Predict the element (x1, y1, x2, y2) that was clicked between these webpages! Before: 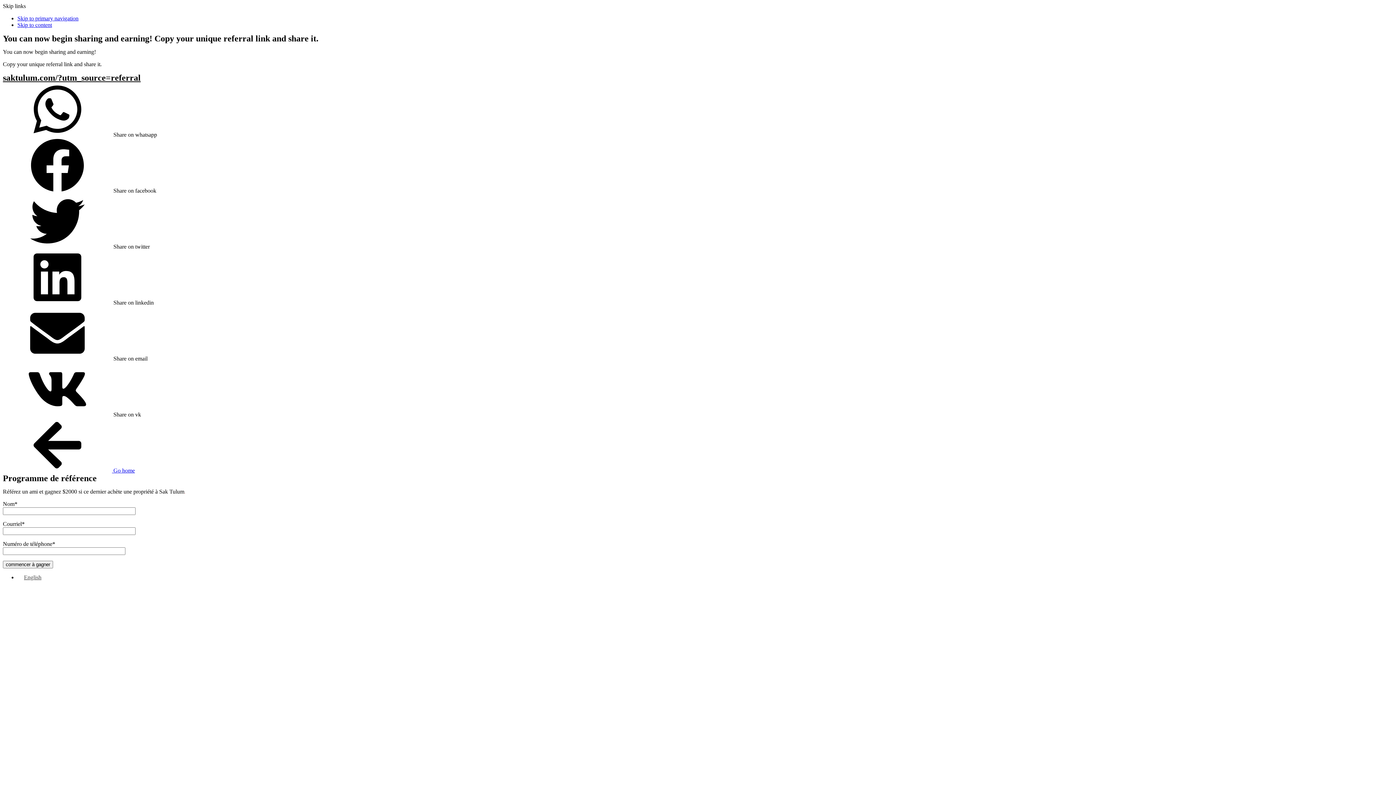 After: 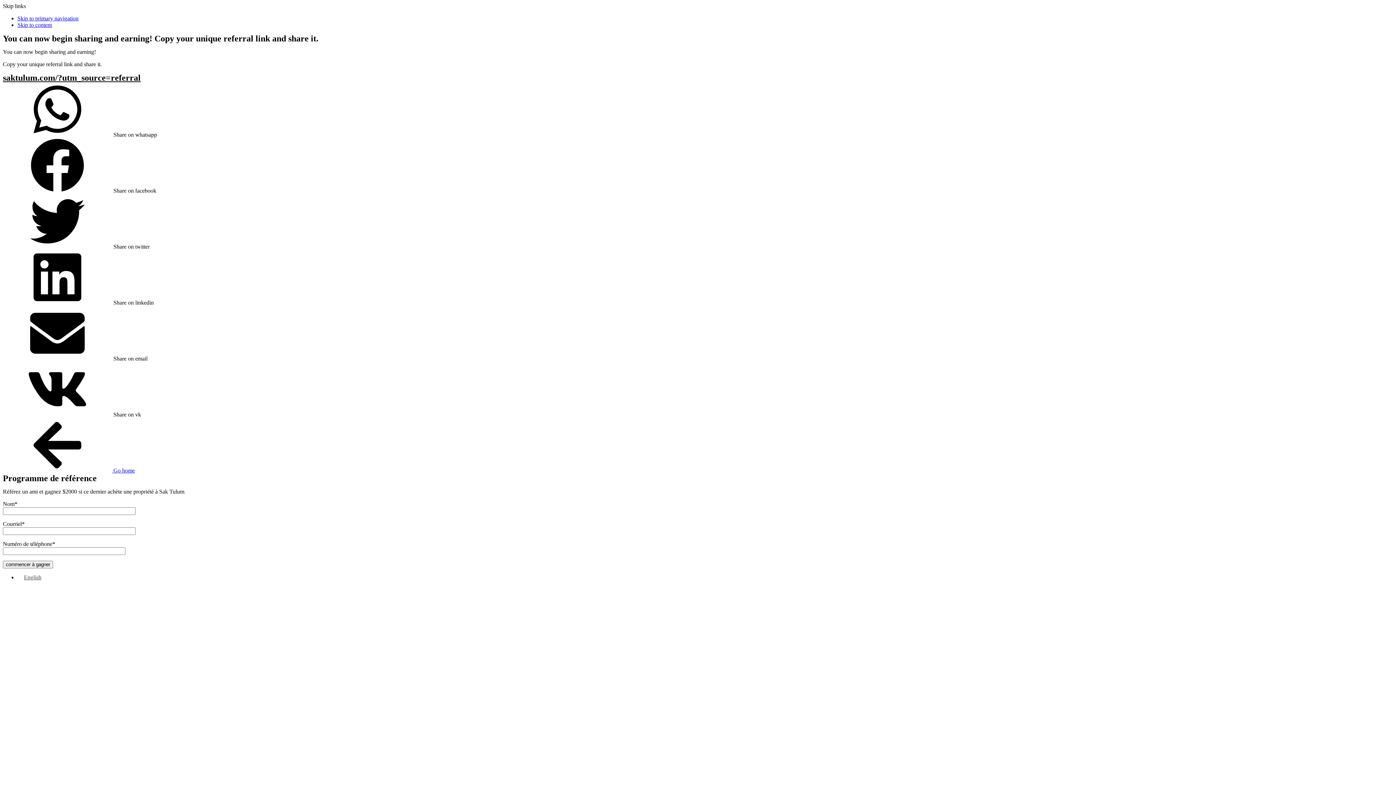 Action: bbox: (17, 574, 41, 580) label: English